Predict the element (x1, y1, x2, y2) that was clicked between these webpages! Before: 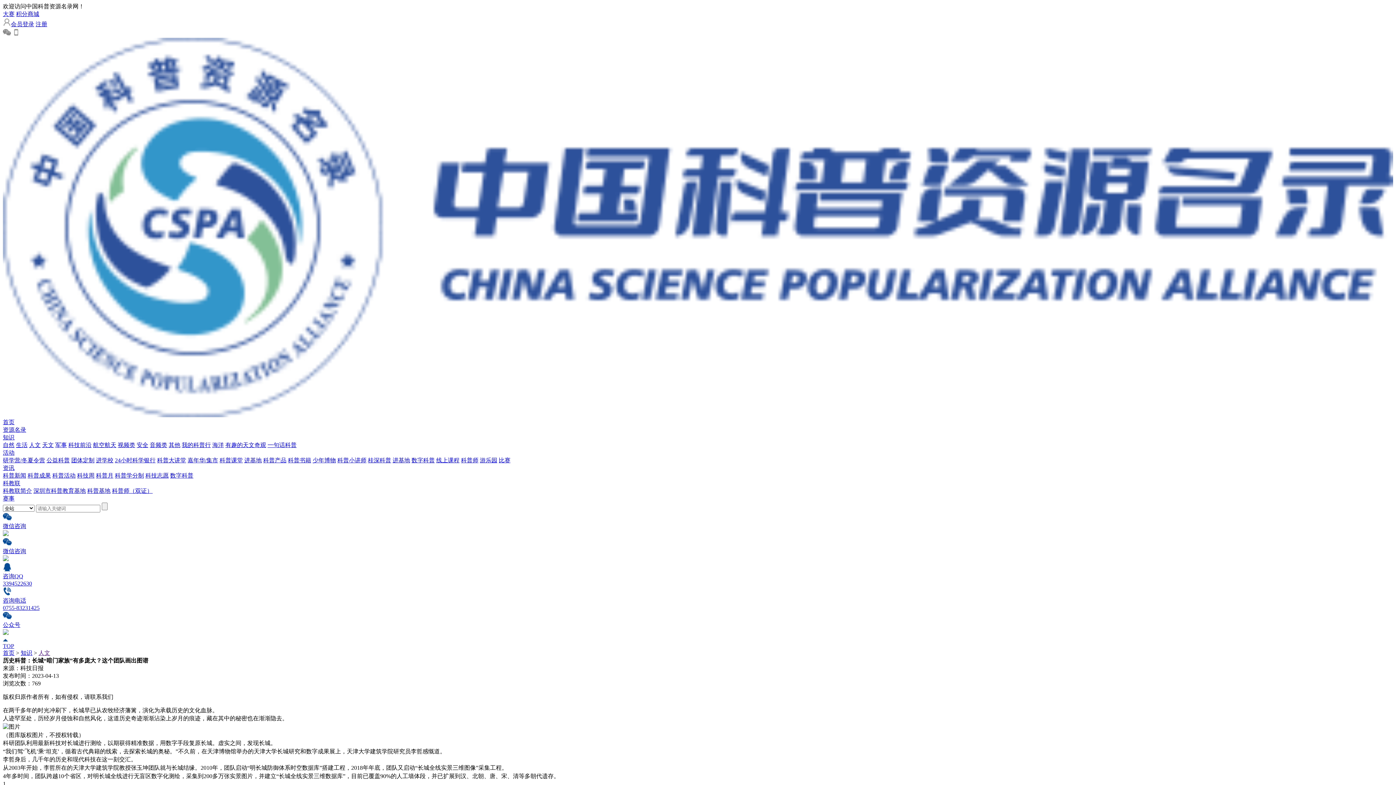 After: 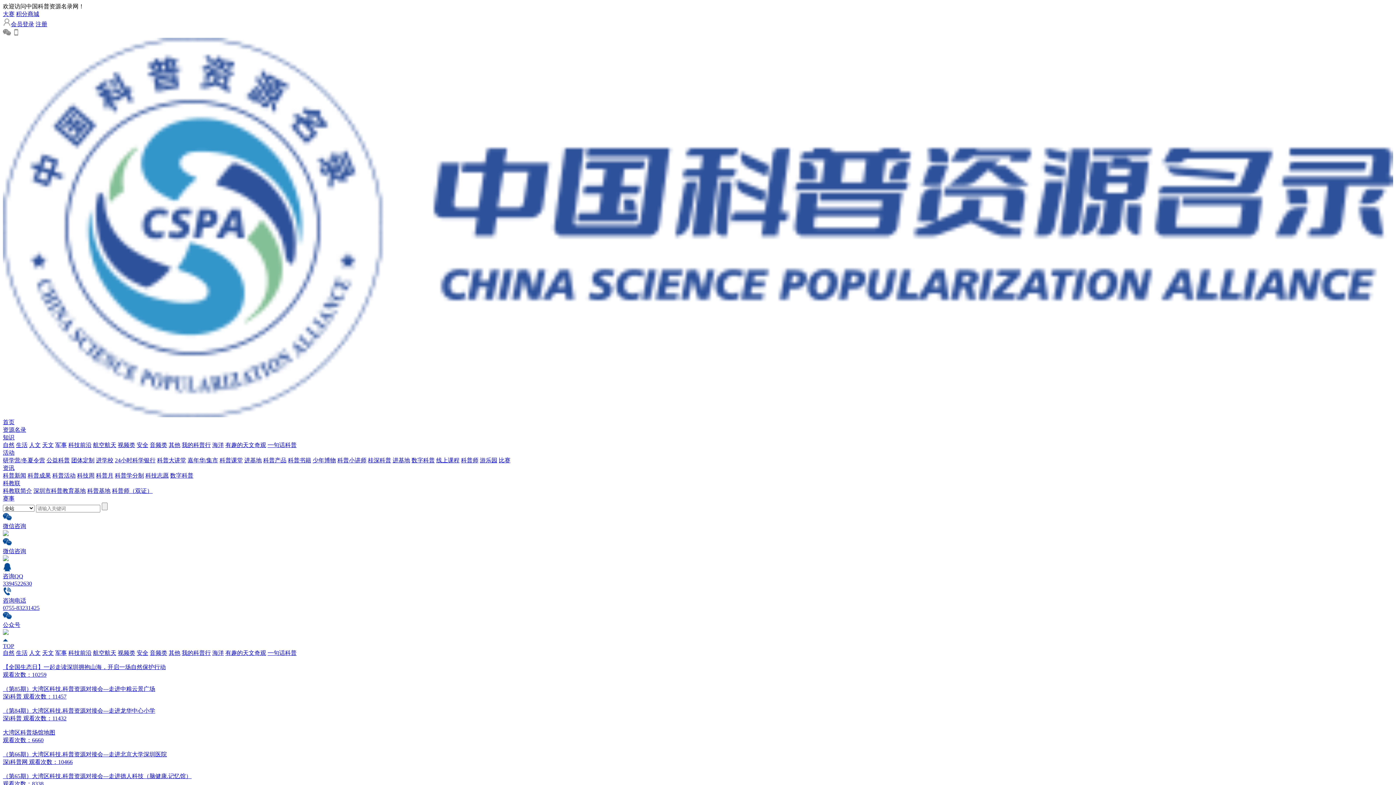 Action: label: 视频类 bbox: (117, 442, 135, 448)